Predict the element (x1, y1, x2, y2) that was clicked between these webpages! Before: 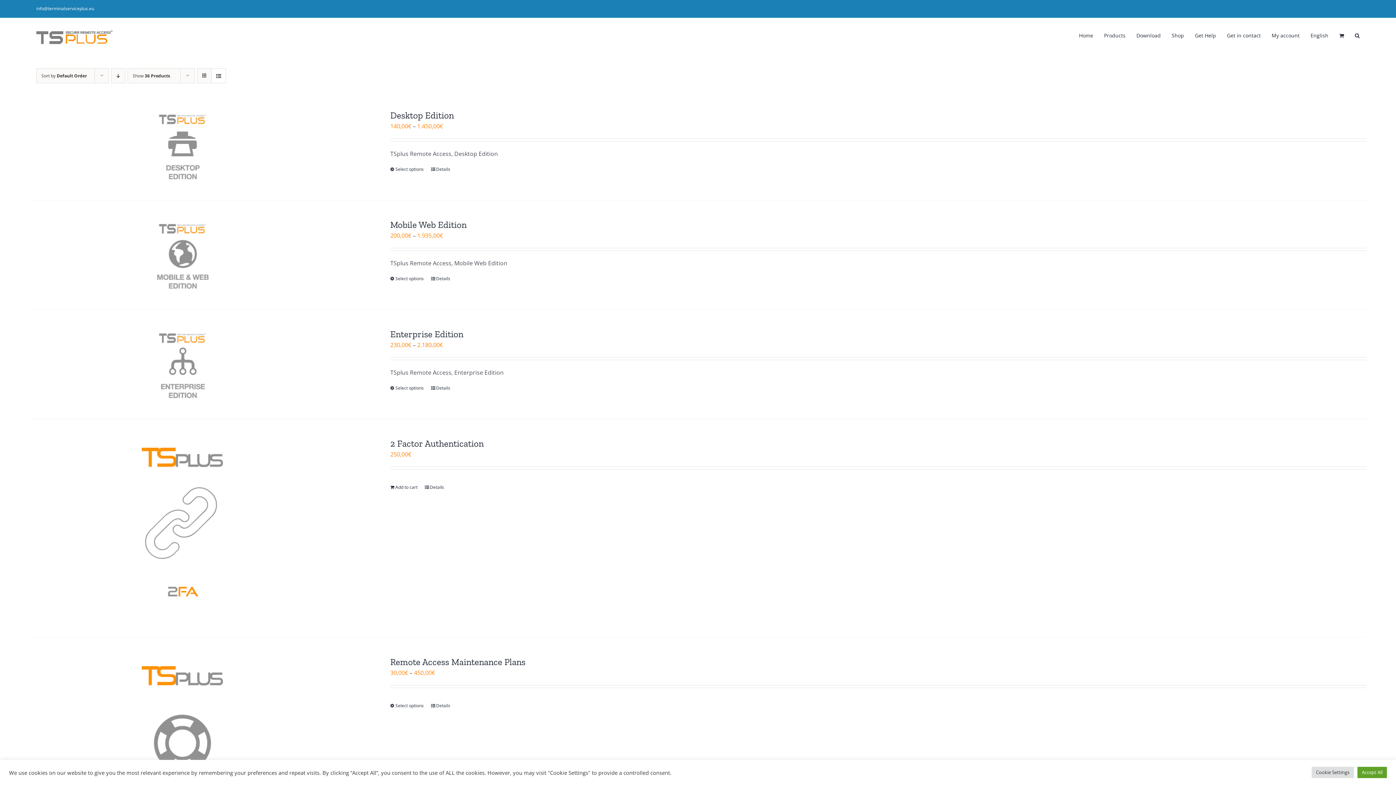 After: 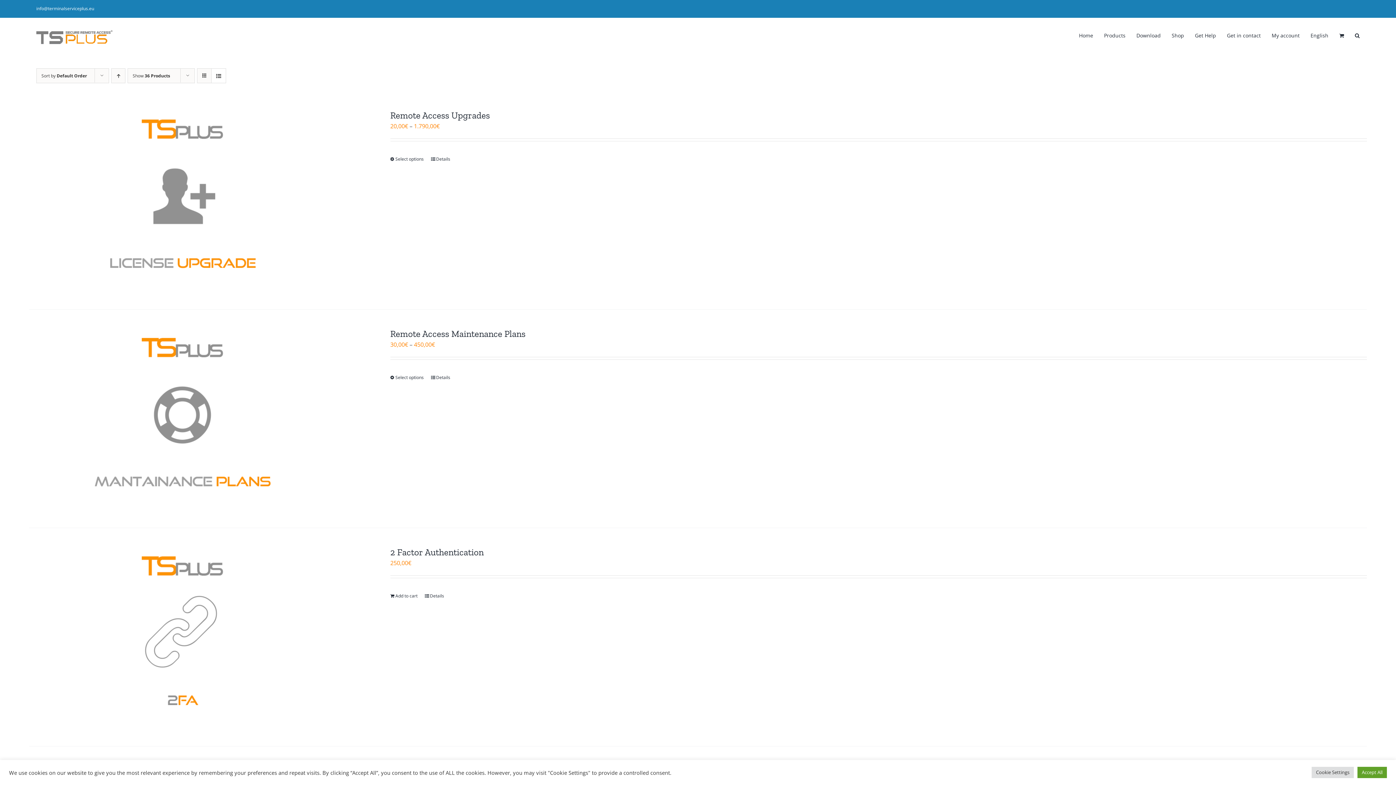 Action: label: Descending order bbox: (111, 68, 125, 83)